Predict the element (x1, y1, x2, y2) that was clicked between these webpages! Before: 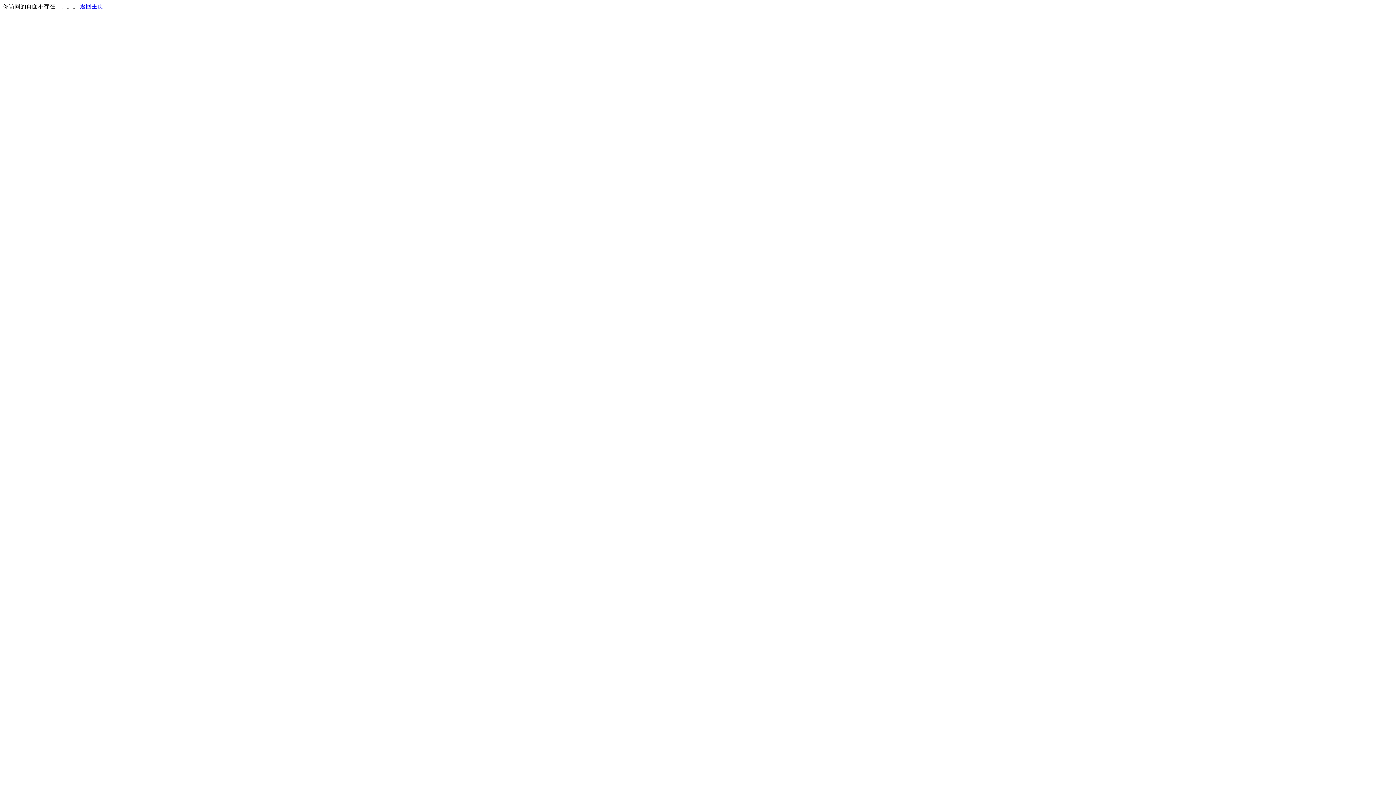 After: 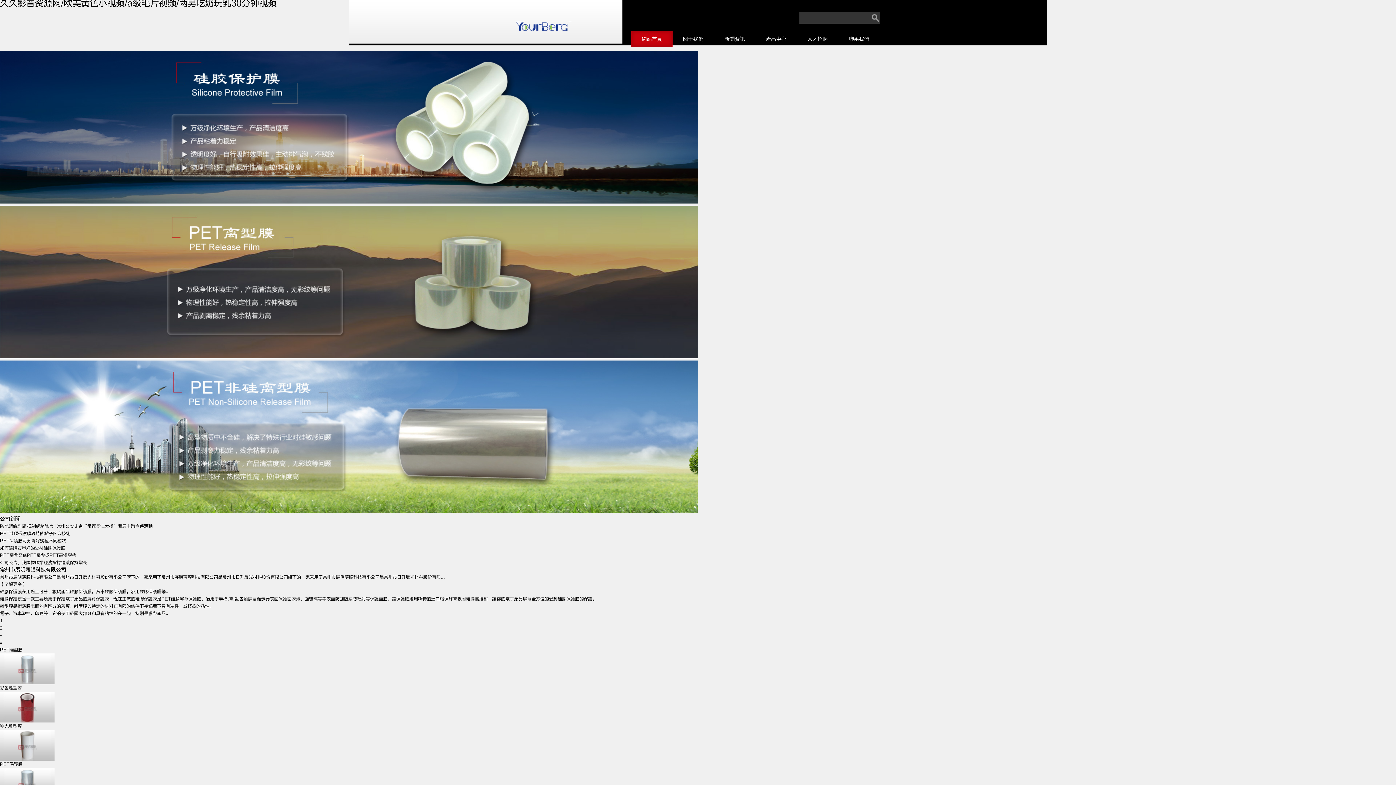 Action: bbox: (80, 3, 103, 9) label: 返回主页